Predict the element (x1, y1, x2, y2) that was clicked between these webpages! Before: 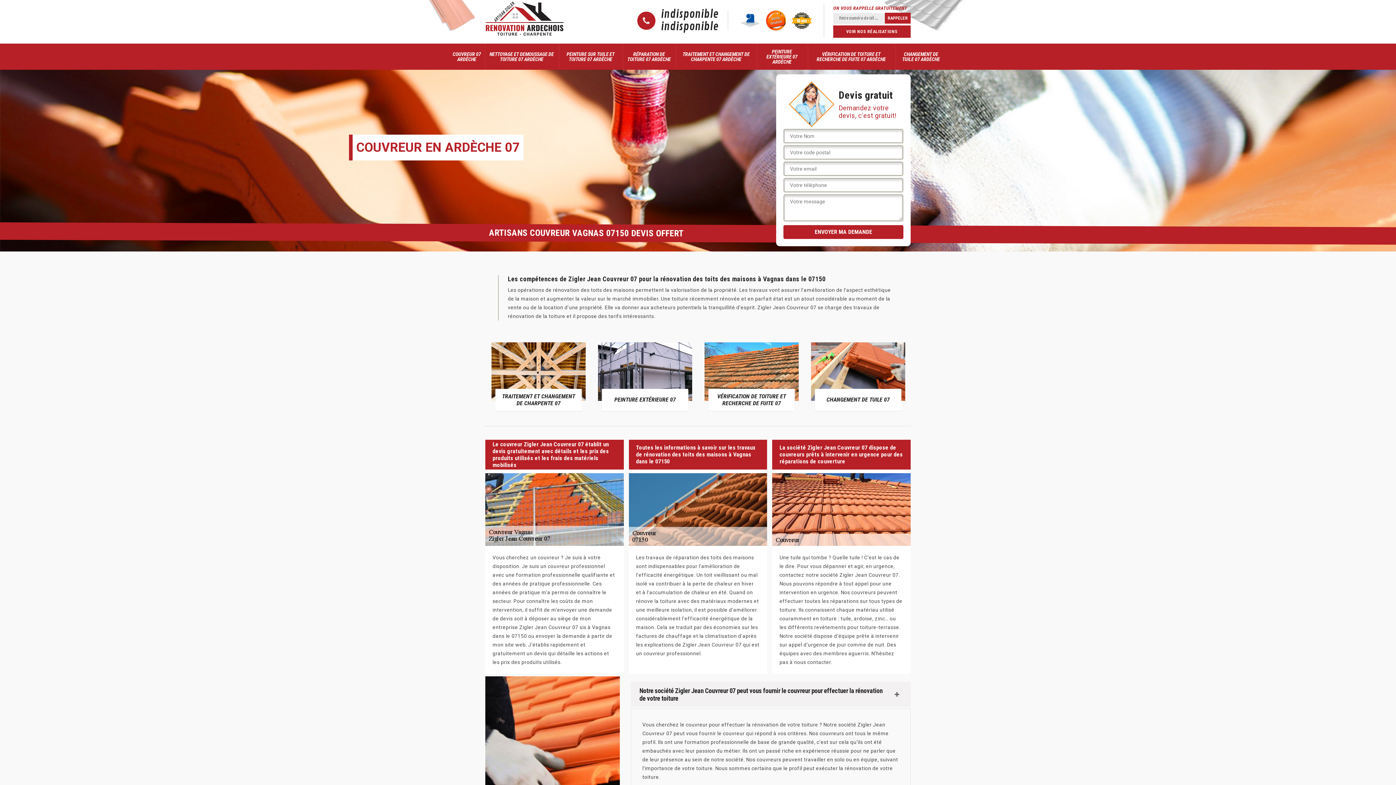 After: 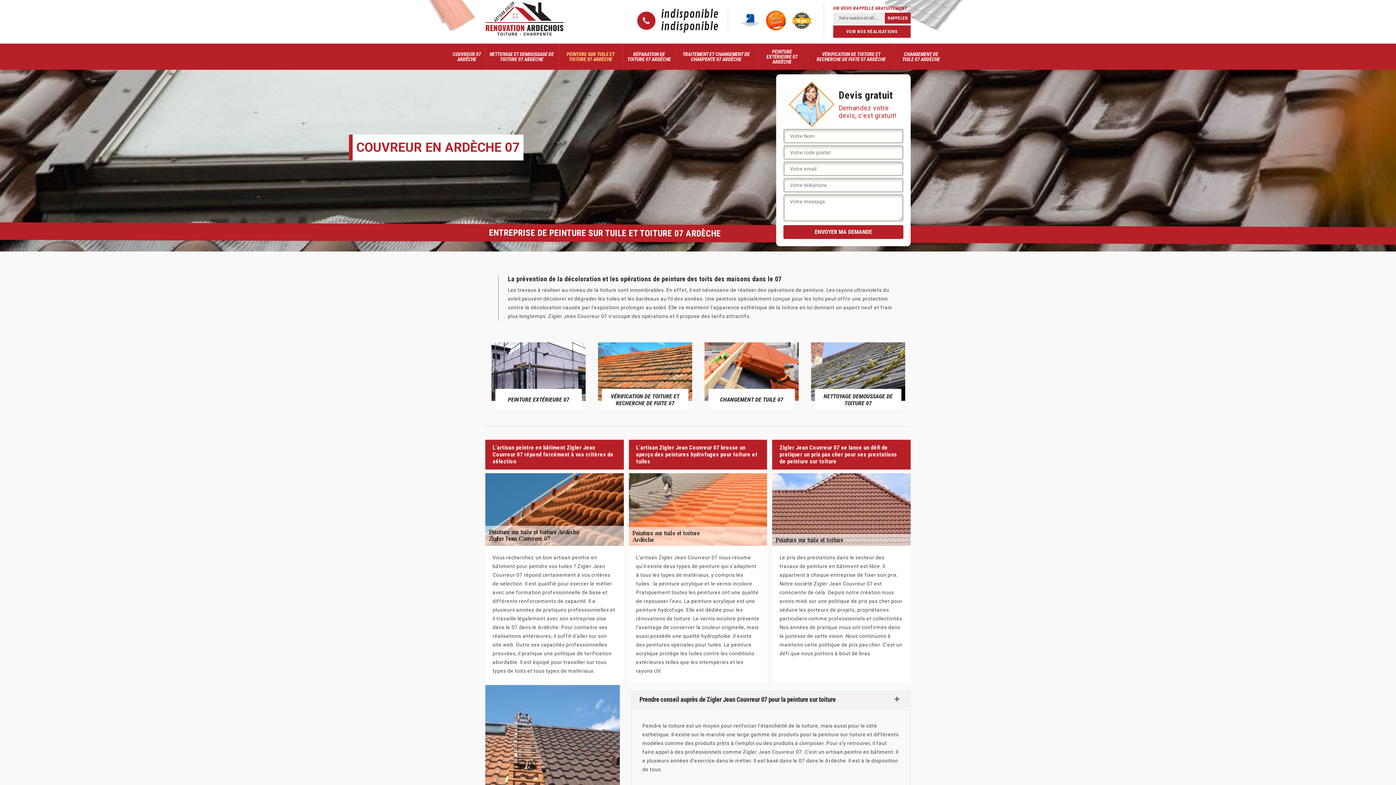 Action: bbox: (560, 46, 620, 67) label: PEINTURE SUR TUILE ET TOITURE 07 ARDÈCHE